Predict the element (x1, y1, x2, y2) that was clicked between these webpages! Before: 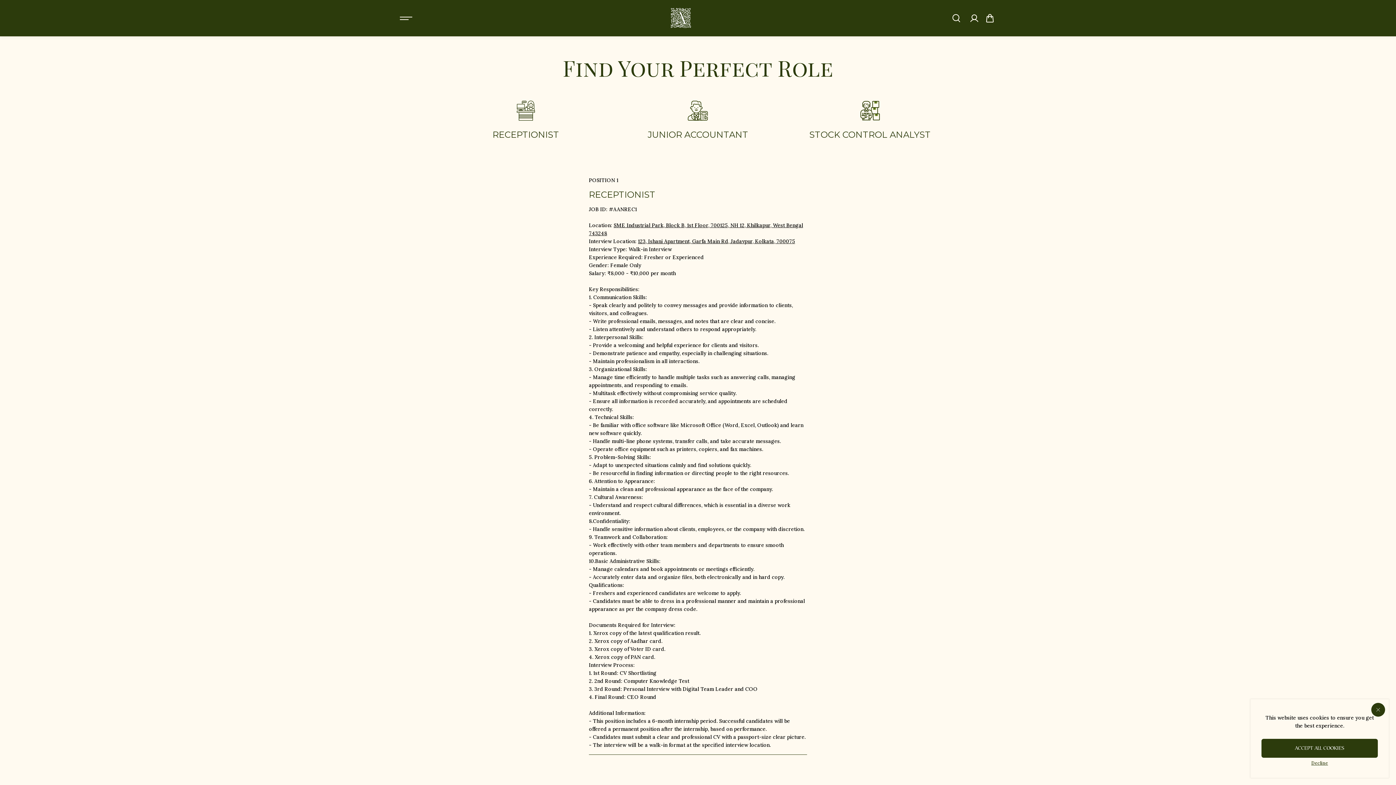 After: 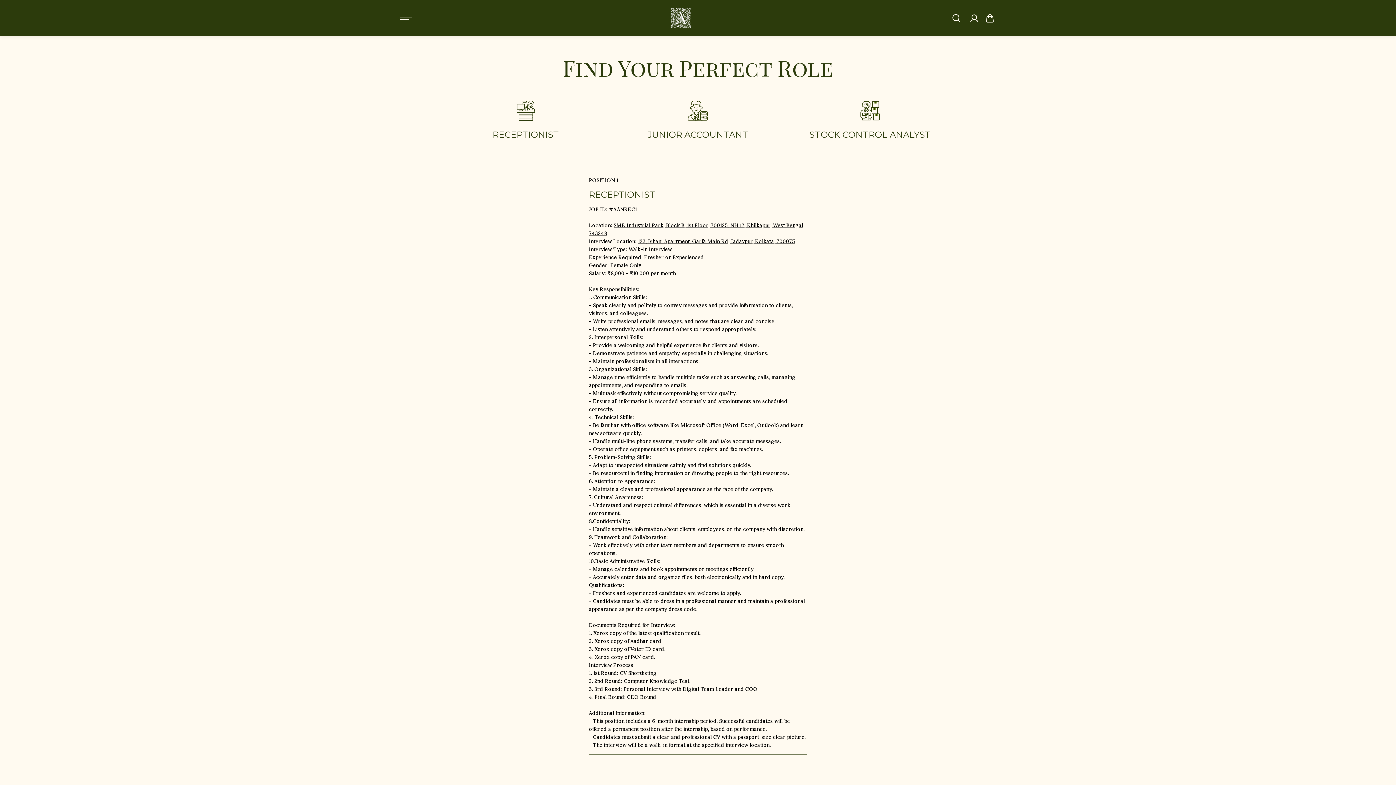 Action: bbox: (1371, 703, 1385, 717) label: close